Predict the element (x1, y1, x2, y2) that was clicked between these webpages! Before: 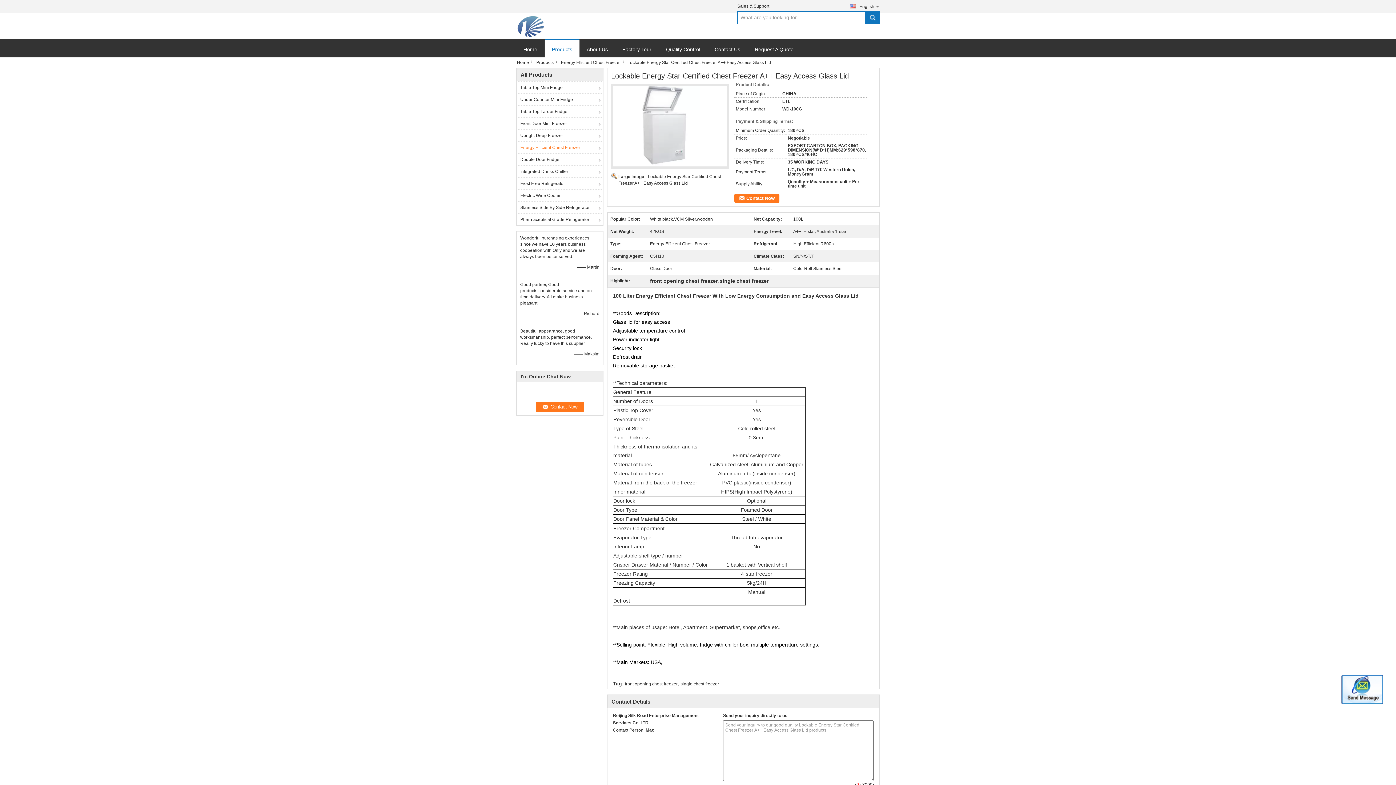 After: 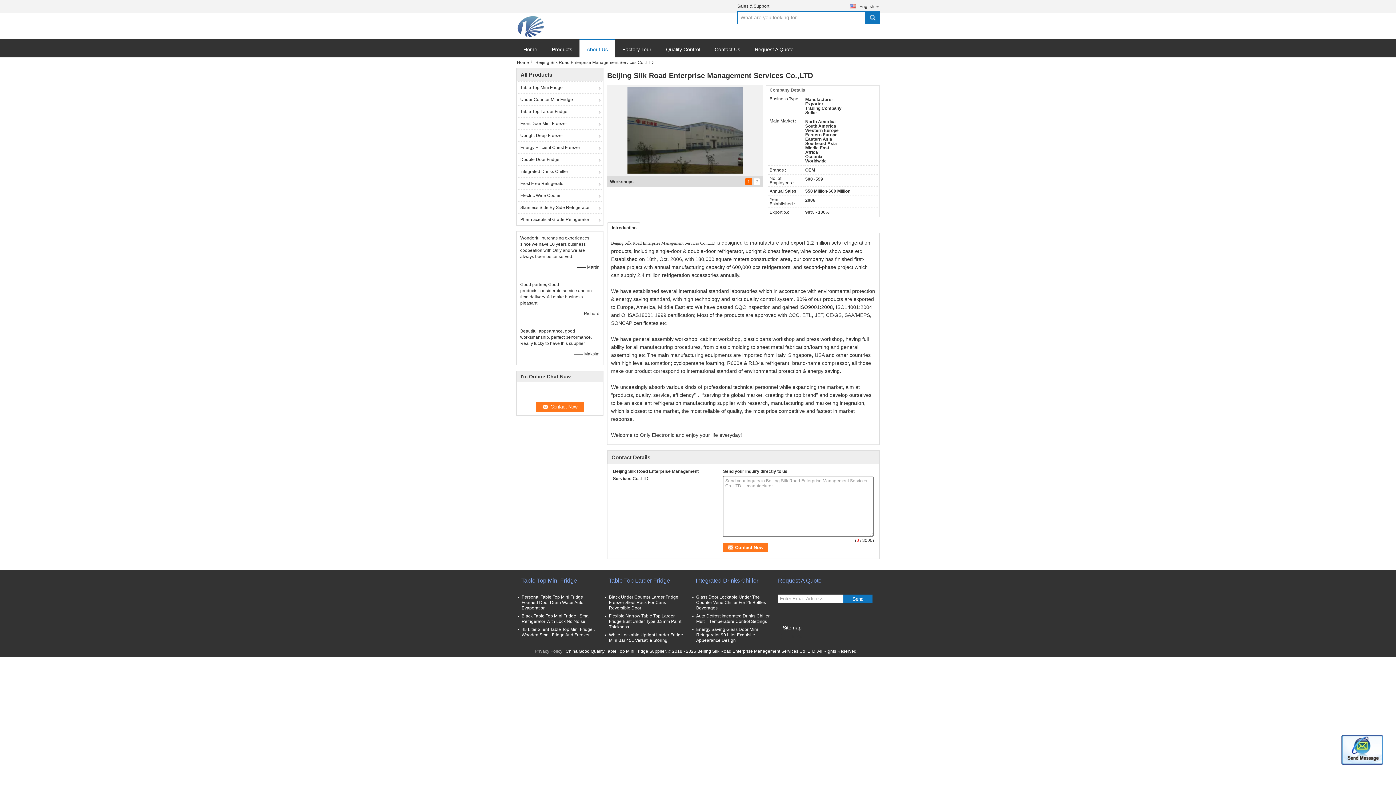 Action: bbox: (579, 44, 615, 60) label: About Us